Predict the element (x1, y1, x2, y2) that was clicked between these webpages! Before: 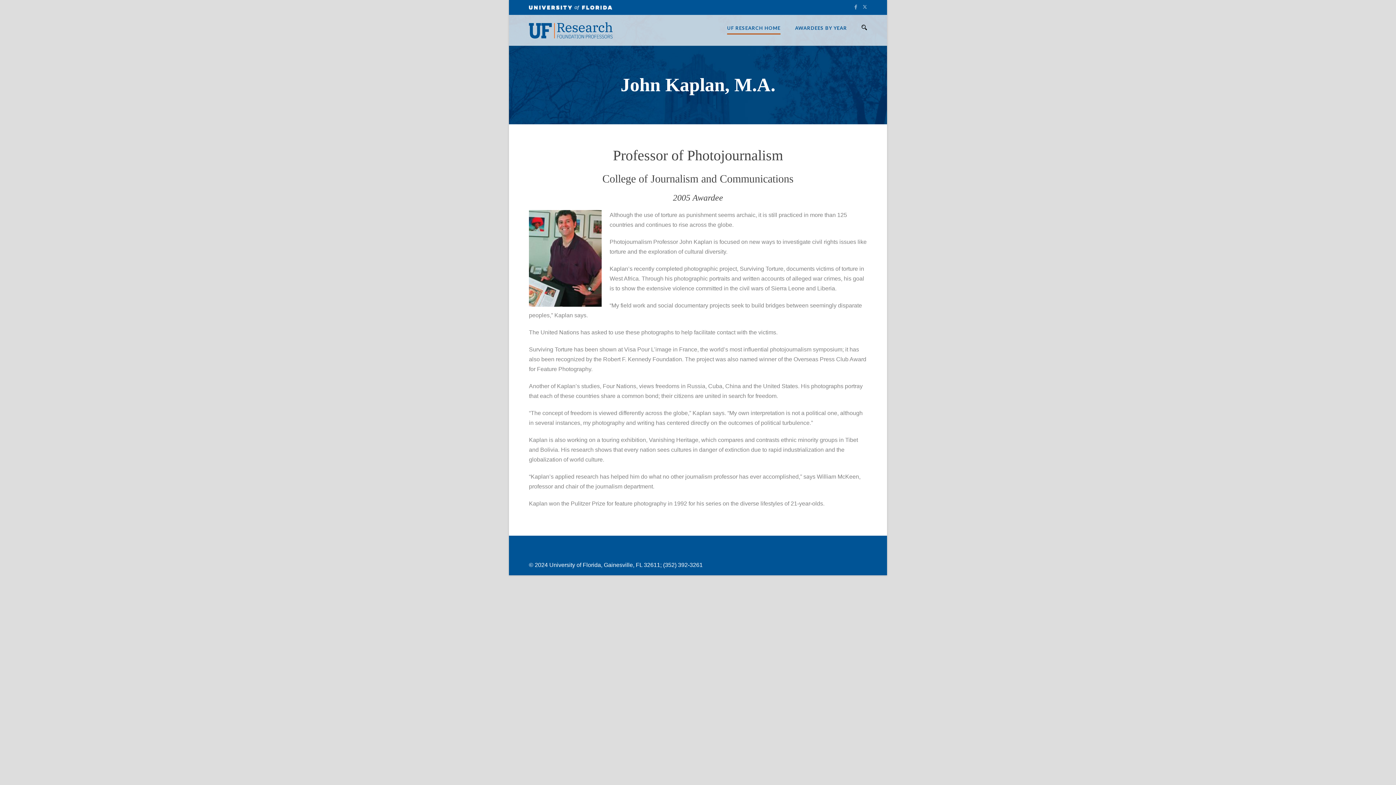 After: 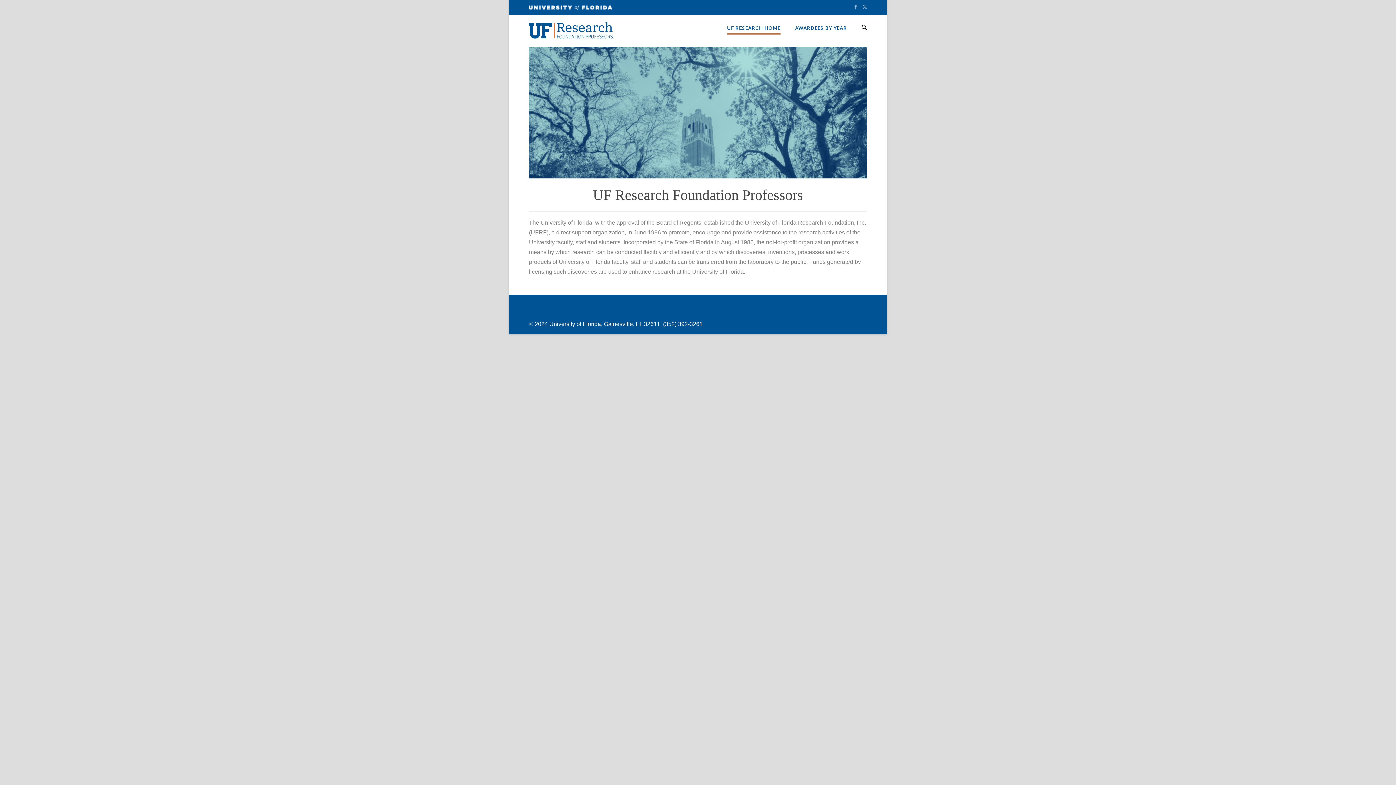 Action: label: AWARDEES BY YEAR bbox: (780, 24, 847, 41)